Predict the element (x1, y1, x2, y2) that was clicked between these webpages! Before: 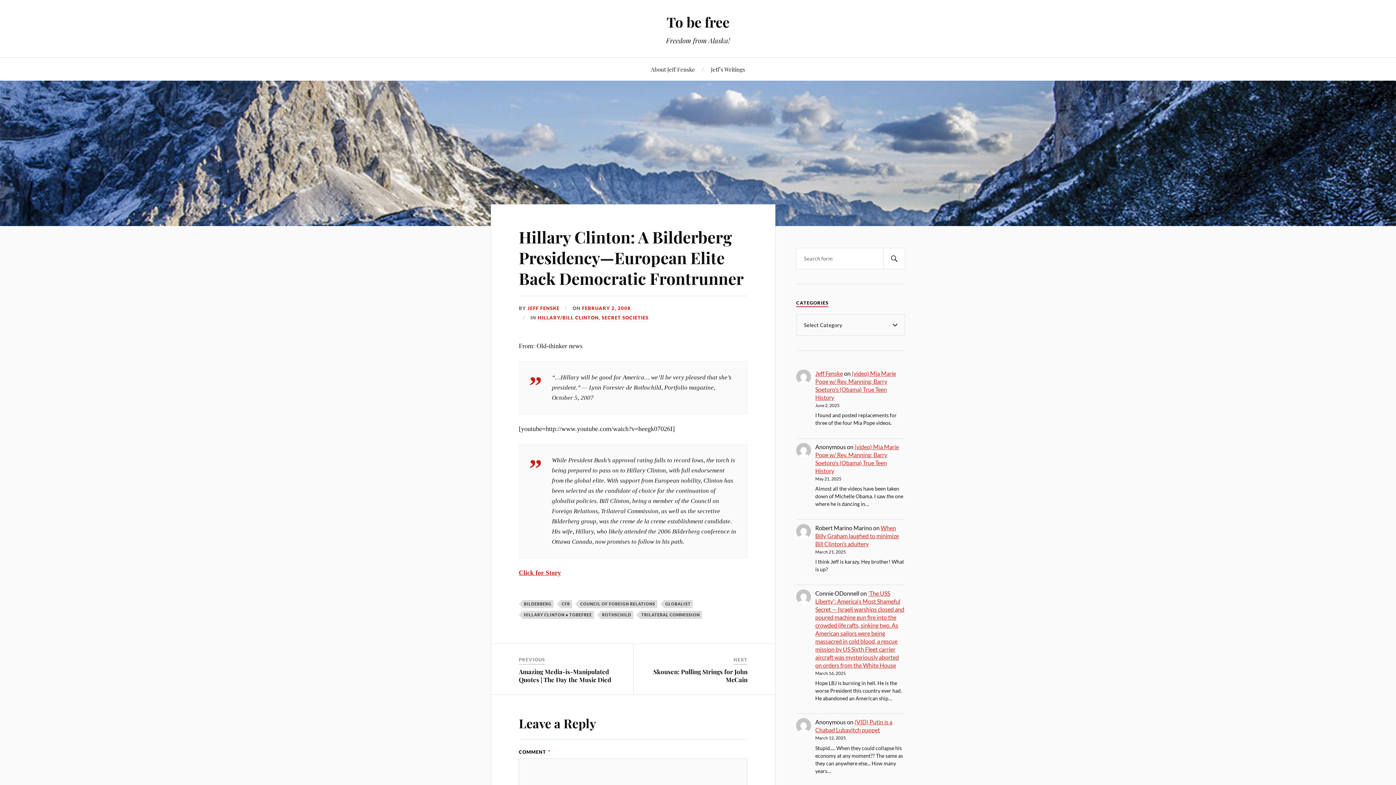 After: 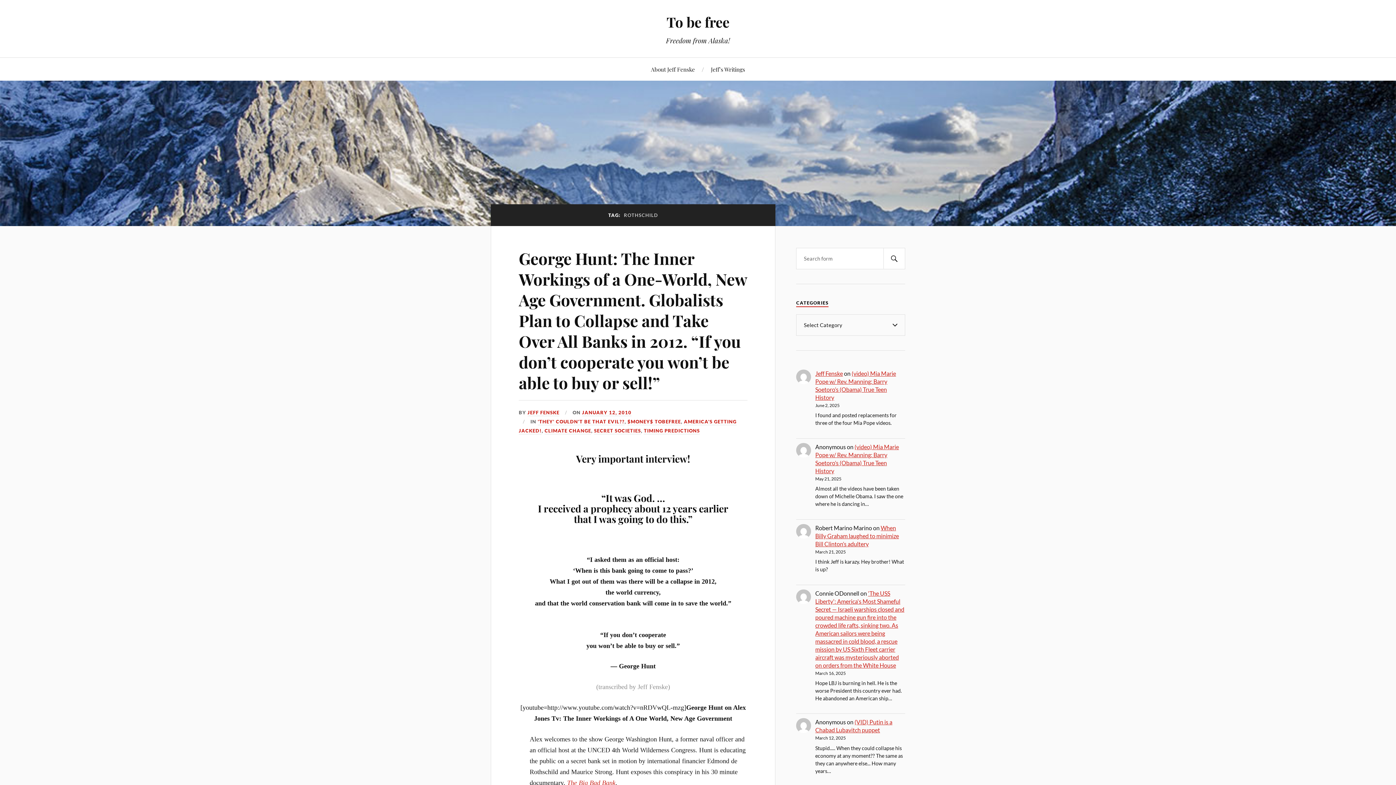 Action: label: ROTHSCHILD bbox: (601, 611, 633, 619)